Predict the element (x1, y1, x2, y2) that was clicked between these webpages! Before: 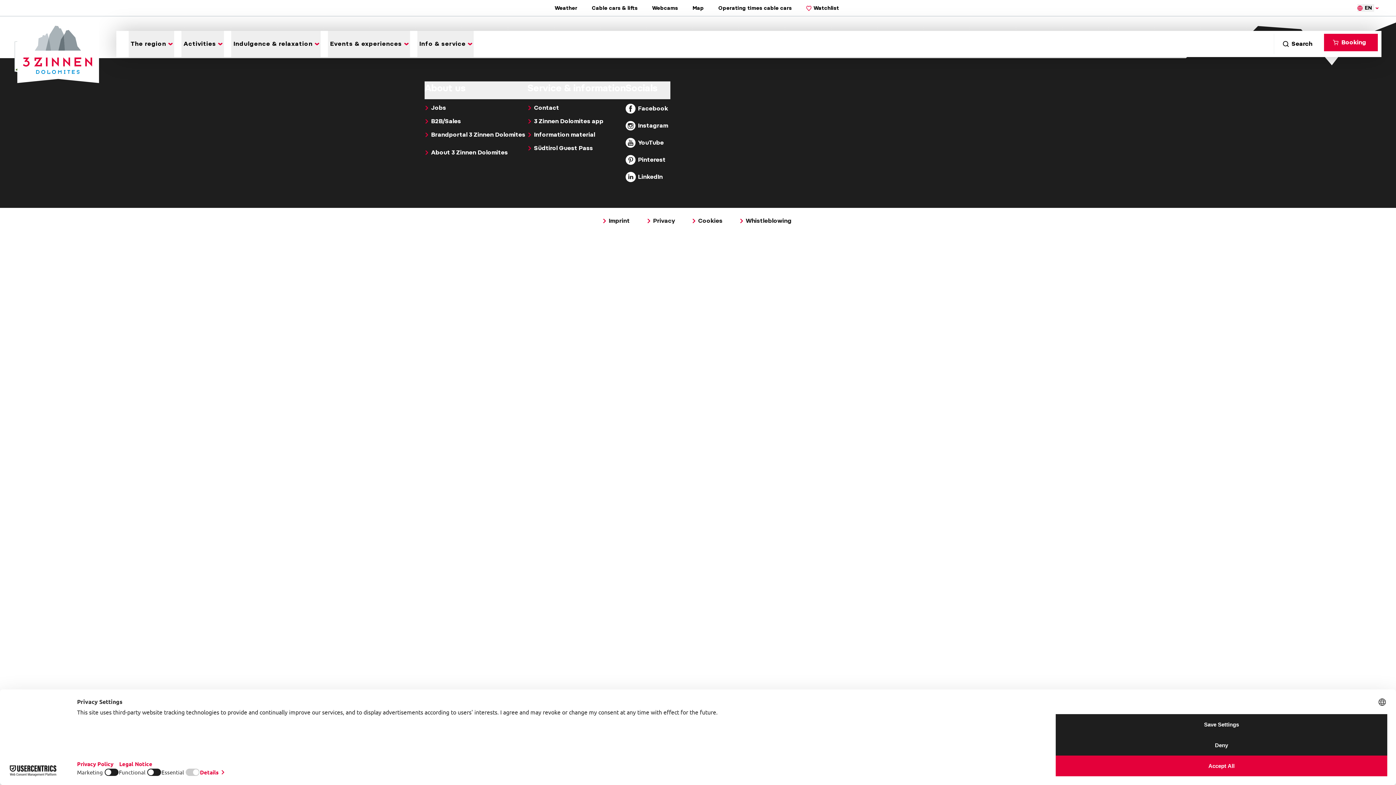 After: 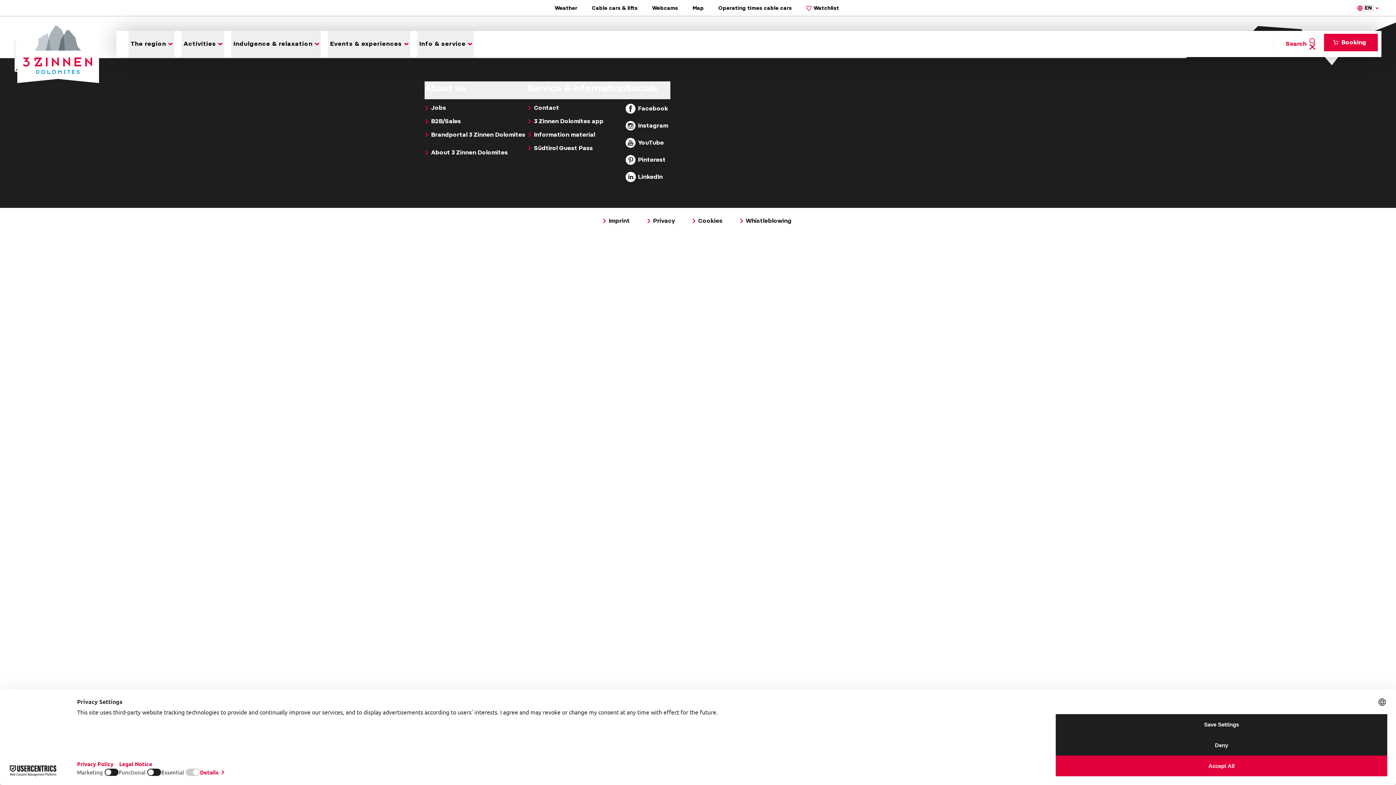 Action: bbox: (1274, 33, 1324, 54) label: Search